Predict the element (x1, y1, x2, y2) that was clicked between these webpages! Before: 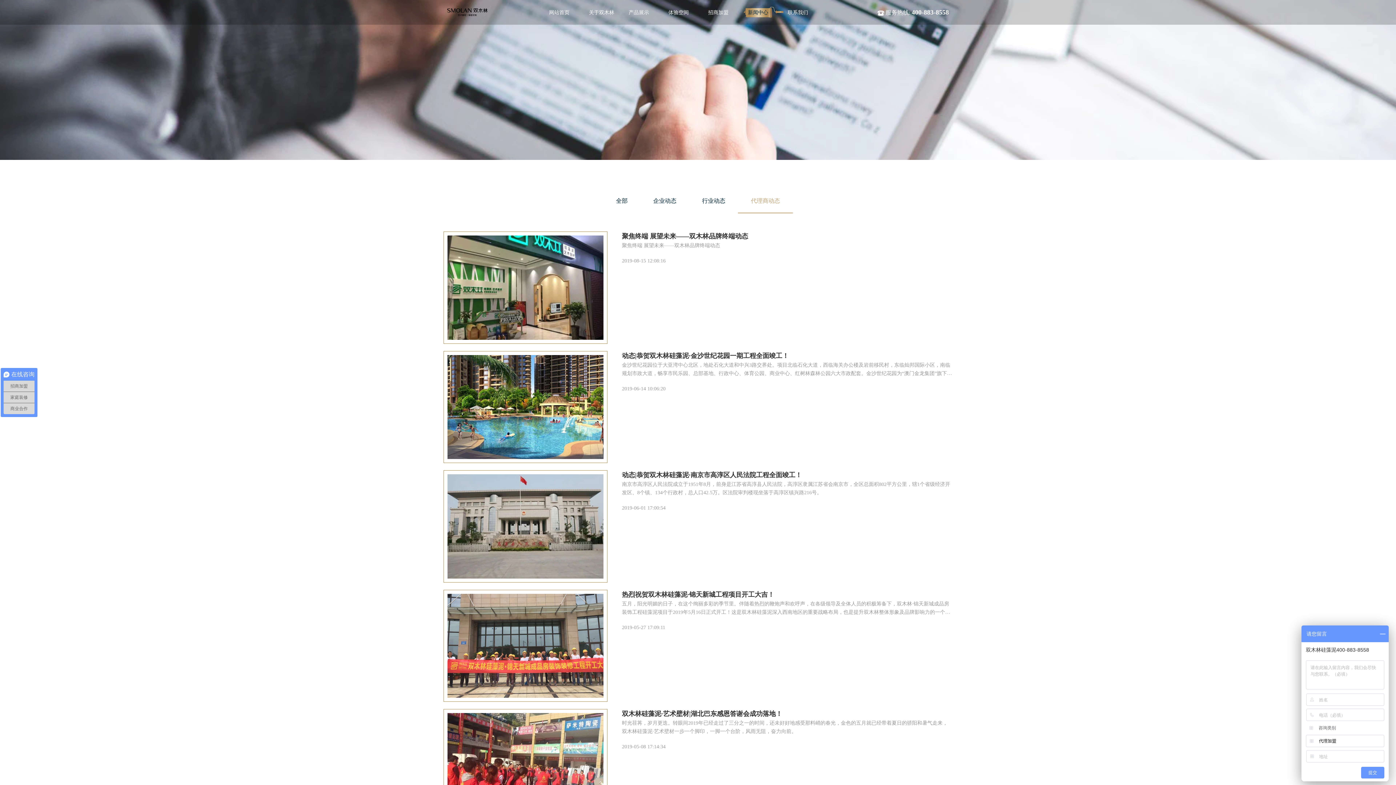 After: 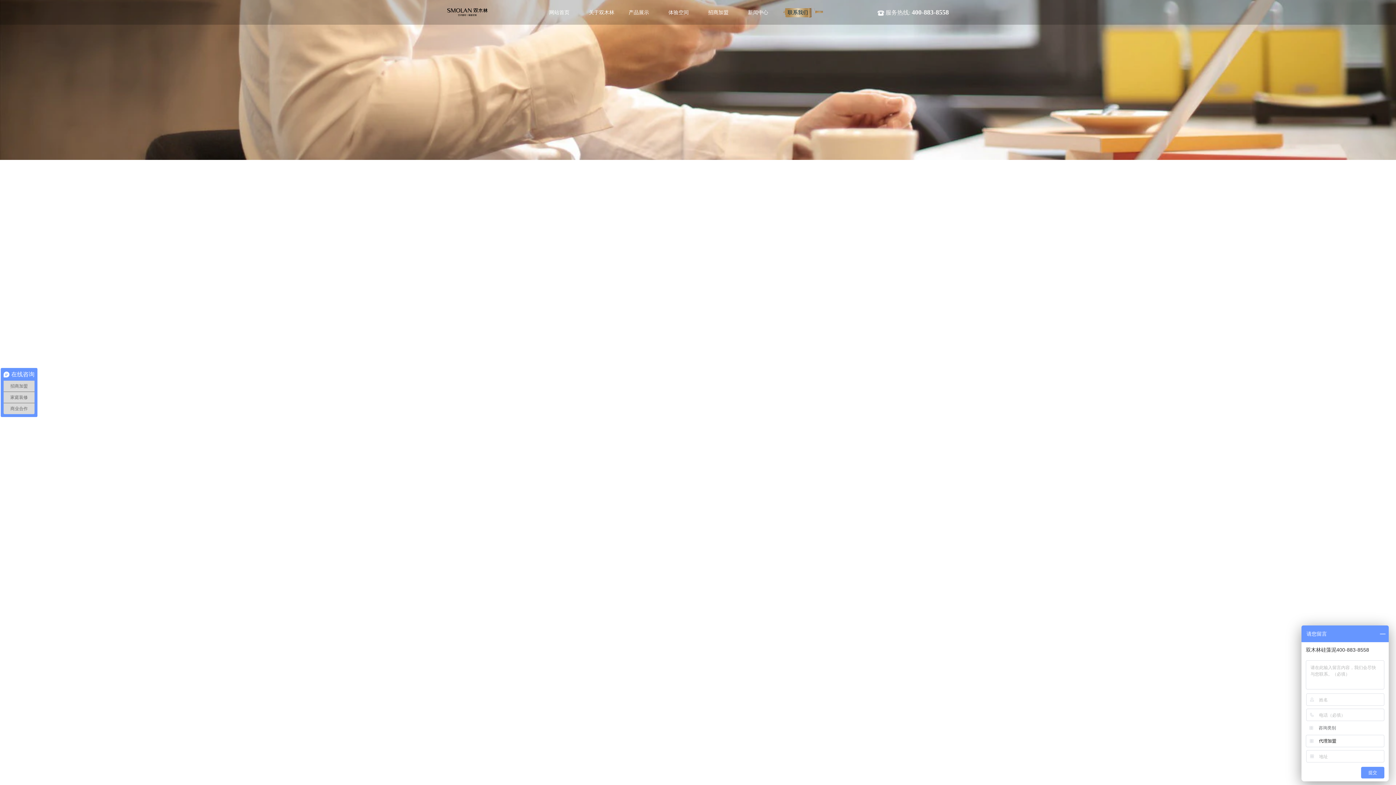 Action: bbox: (783, 3, 823, 21) label: 联系我们